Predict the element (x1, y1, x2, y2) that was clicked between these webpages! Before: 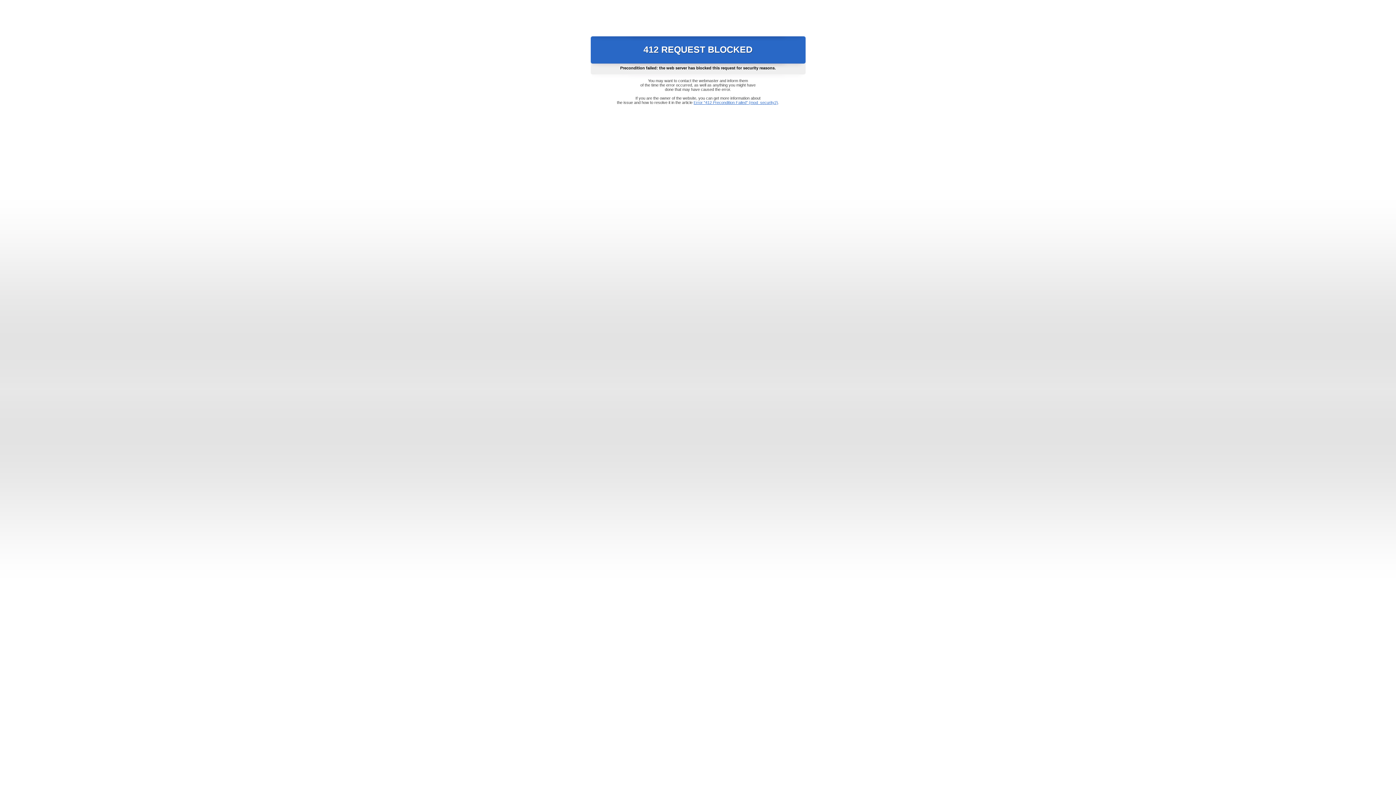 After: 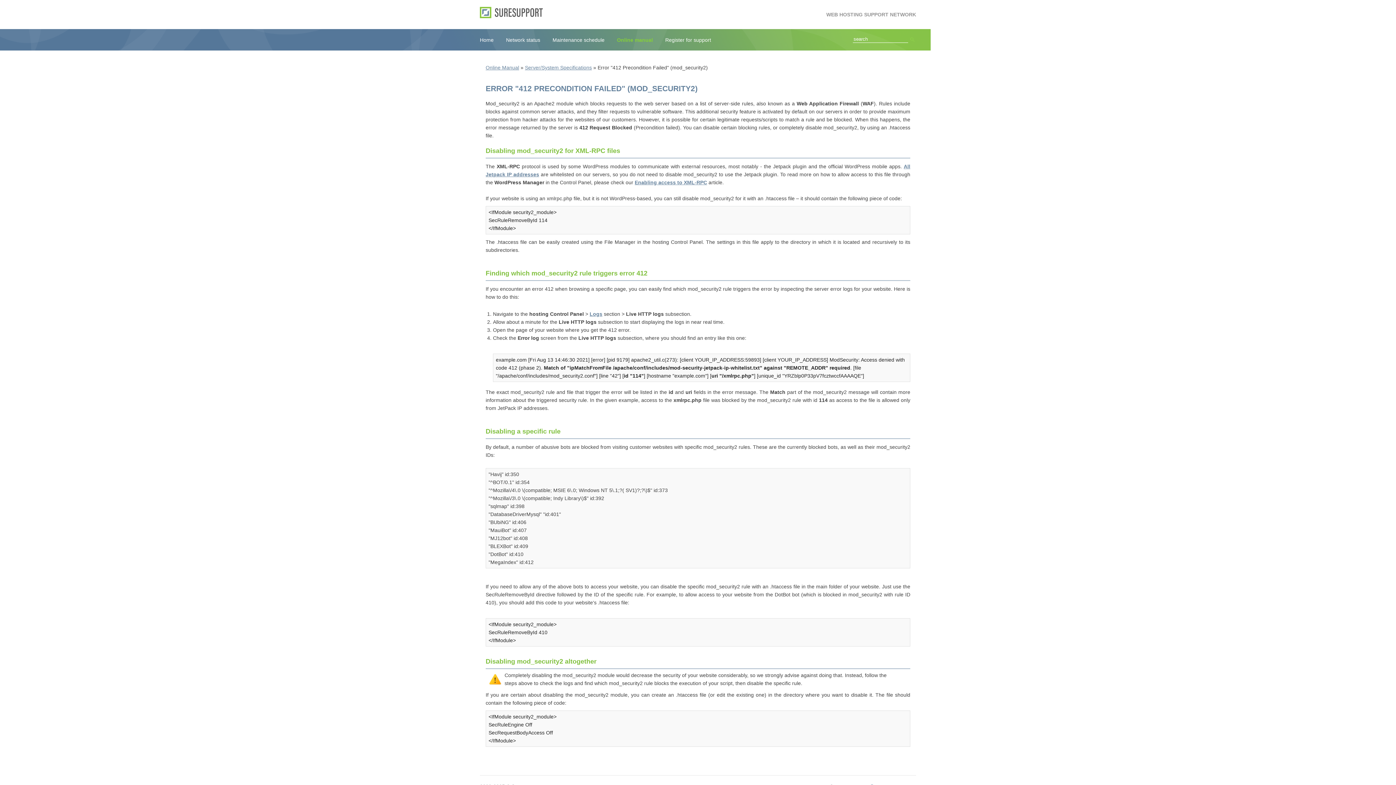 Action: bbox: (693, 100, 778, 104) label: Error "412 Precondition Failed" (mod_security2)